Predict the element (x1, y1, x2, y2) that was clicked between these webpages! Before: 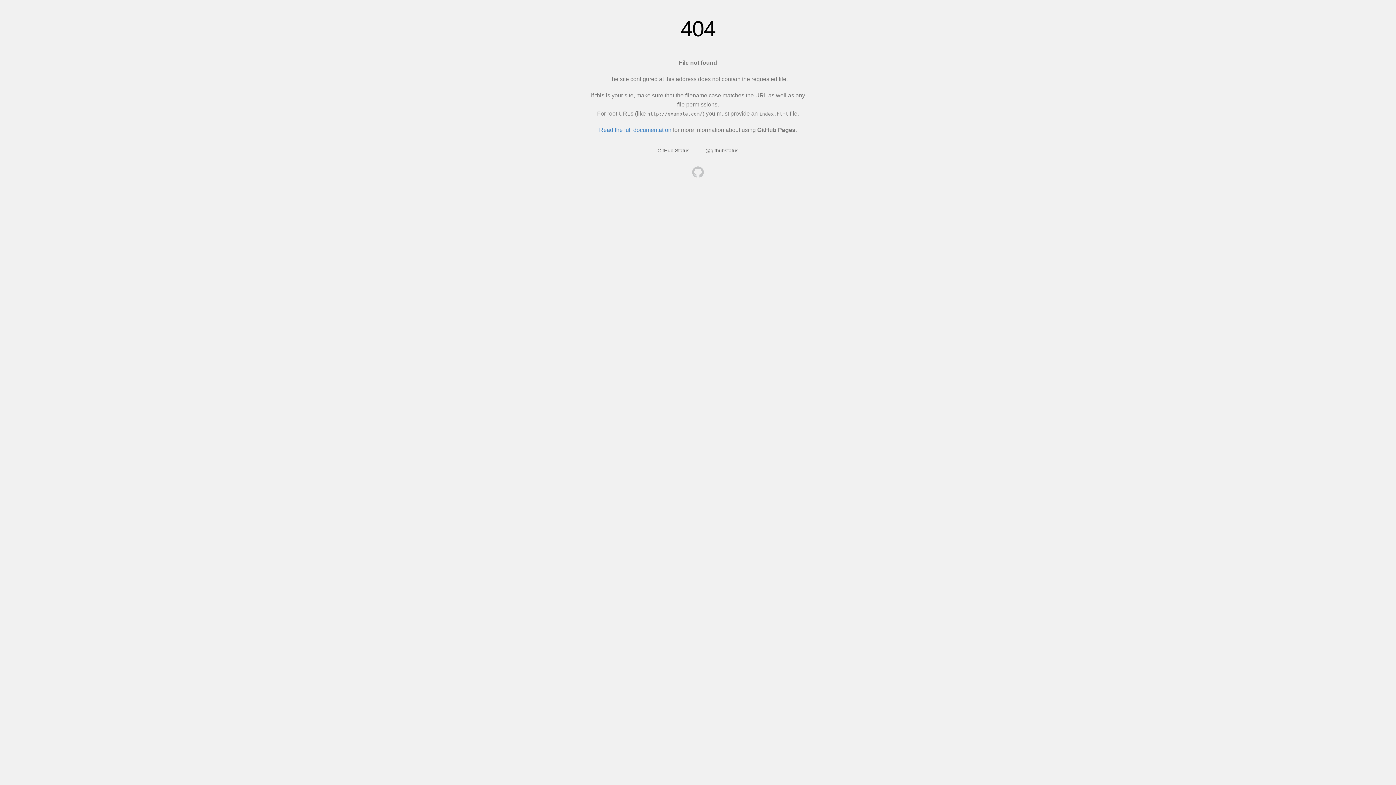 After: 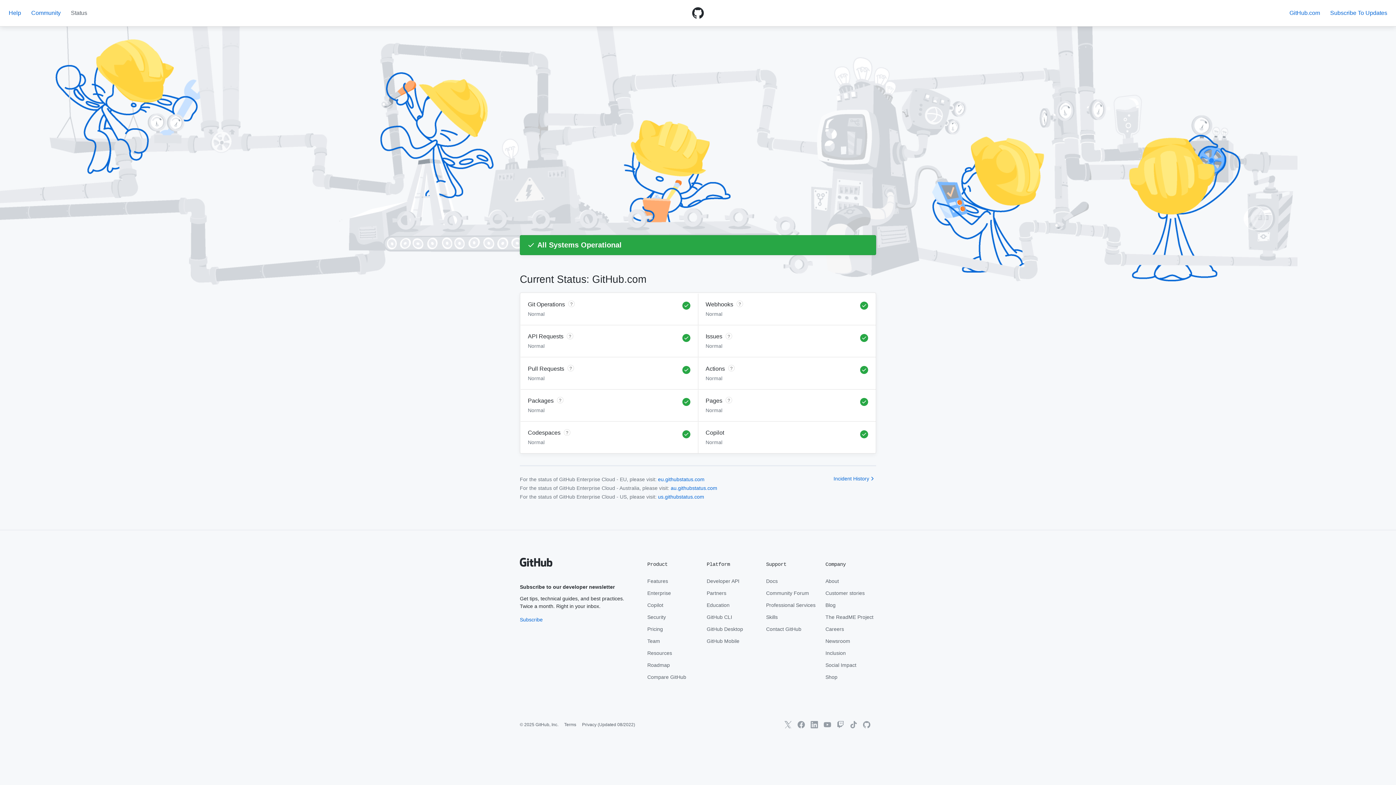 Action: bbox: (657, 147, 689, 153) label: GitHub Status